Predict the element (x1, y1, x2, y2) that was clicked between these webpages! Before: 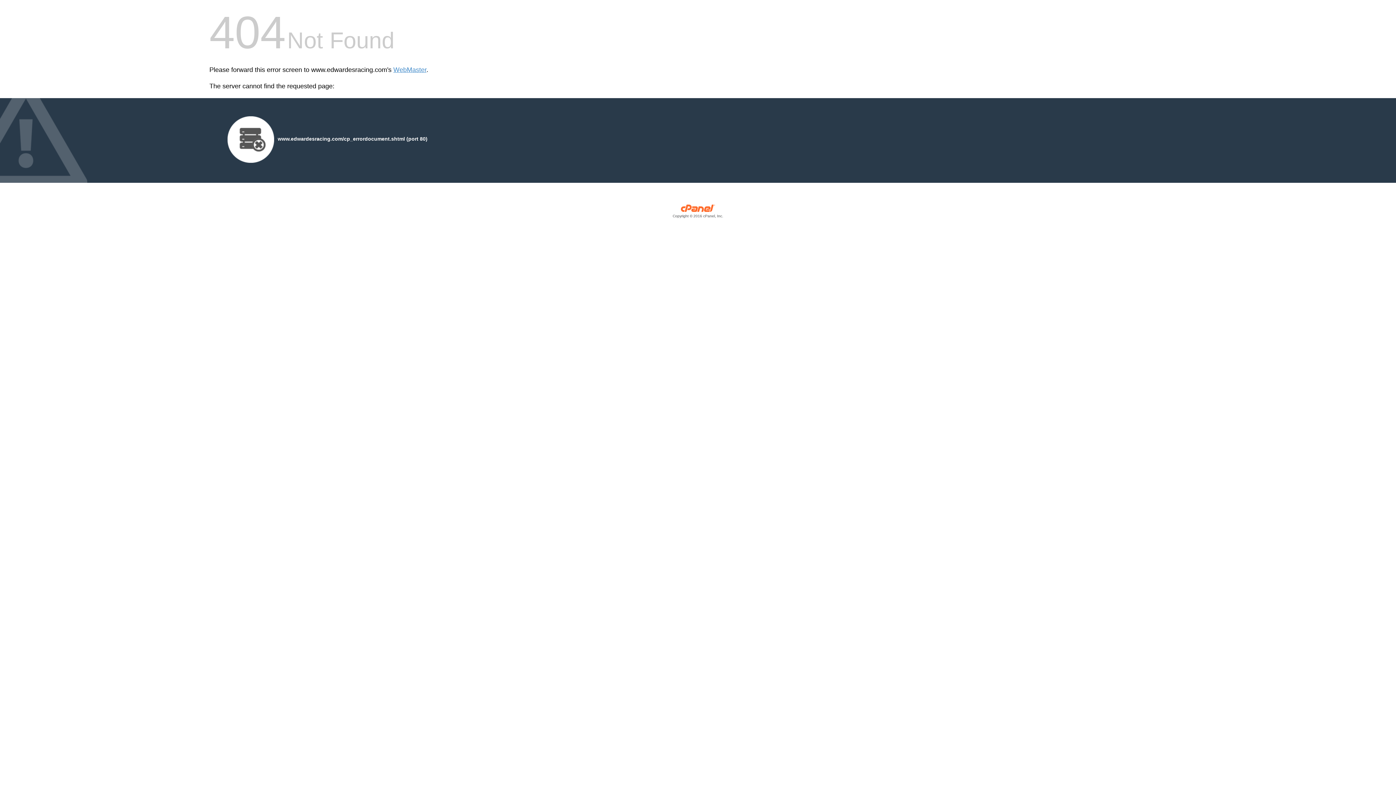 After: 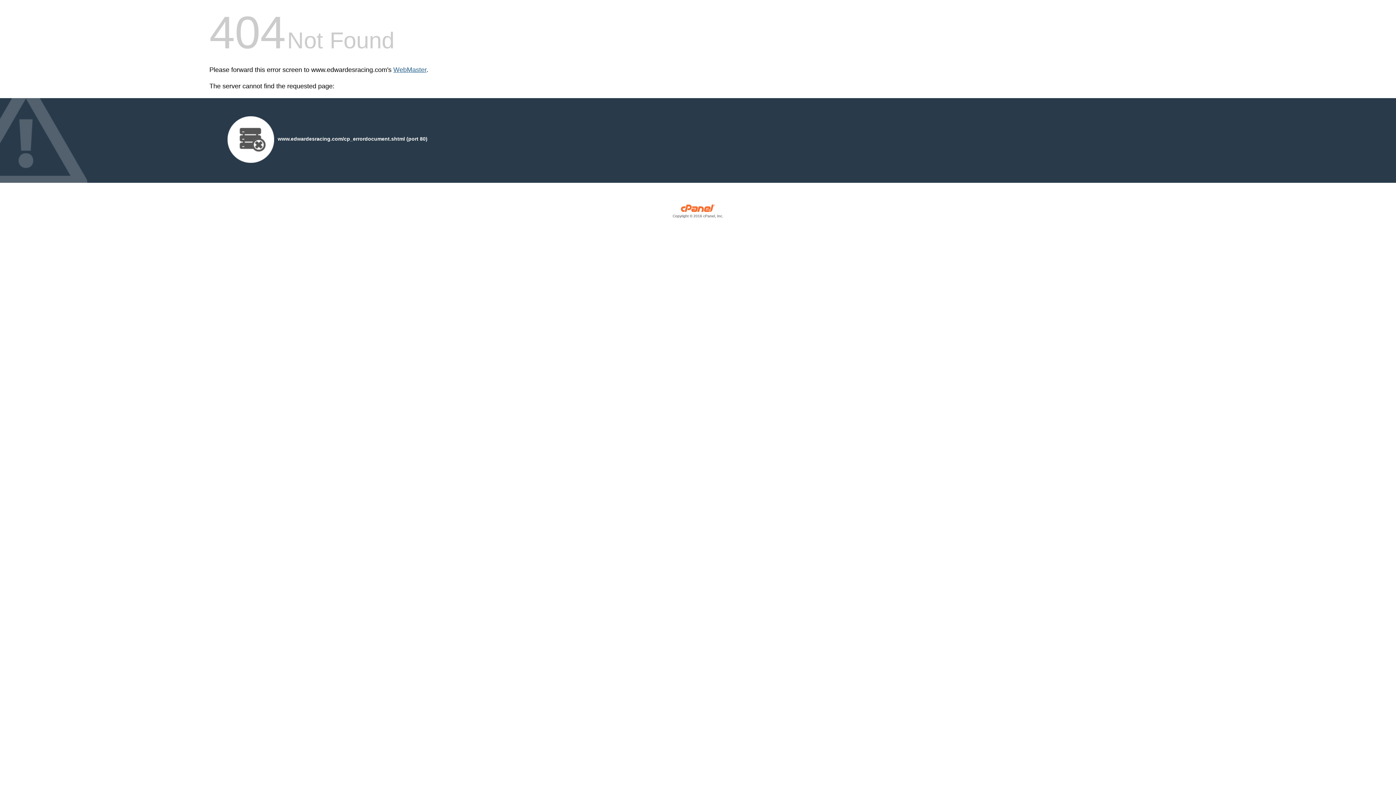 Action: label: WebMaster bbox: (393, 66, 426, 73)